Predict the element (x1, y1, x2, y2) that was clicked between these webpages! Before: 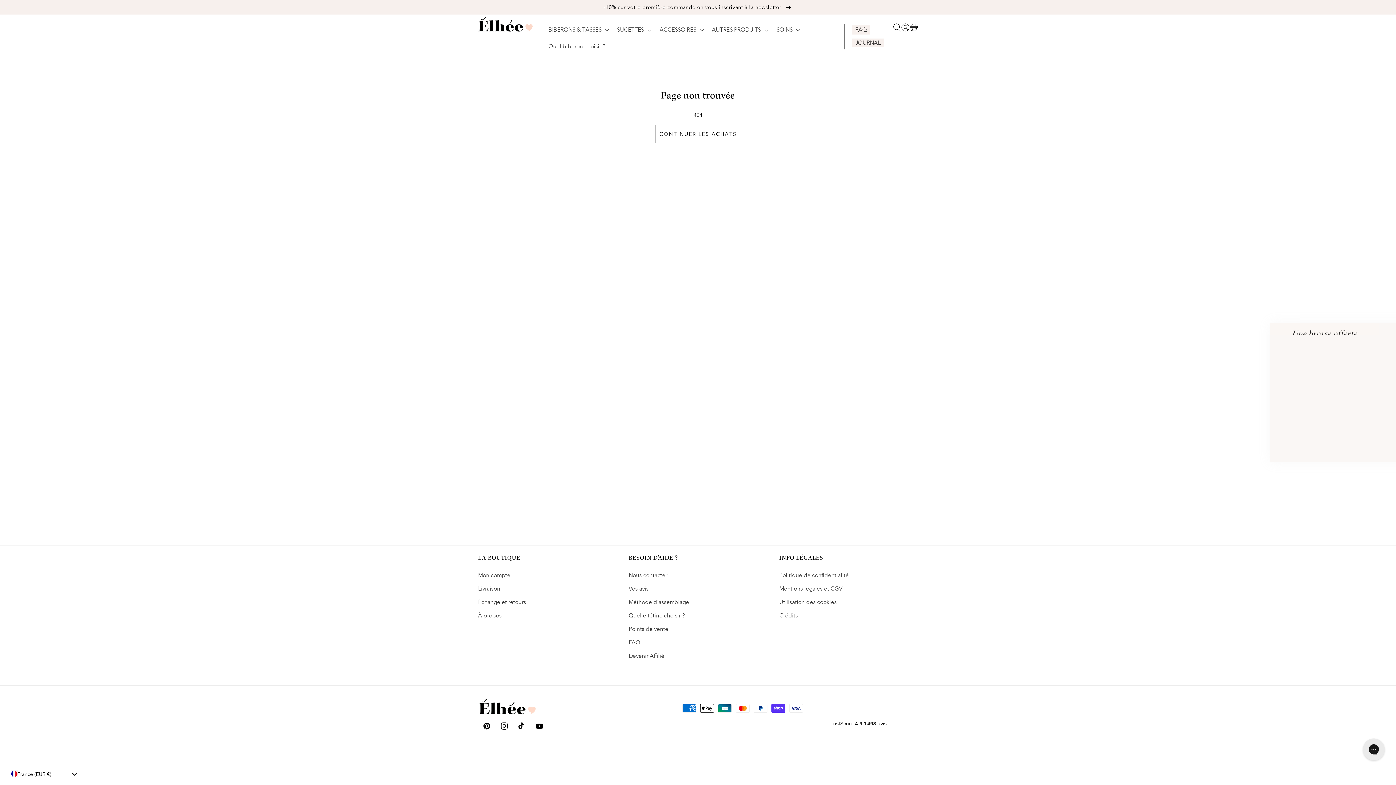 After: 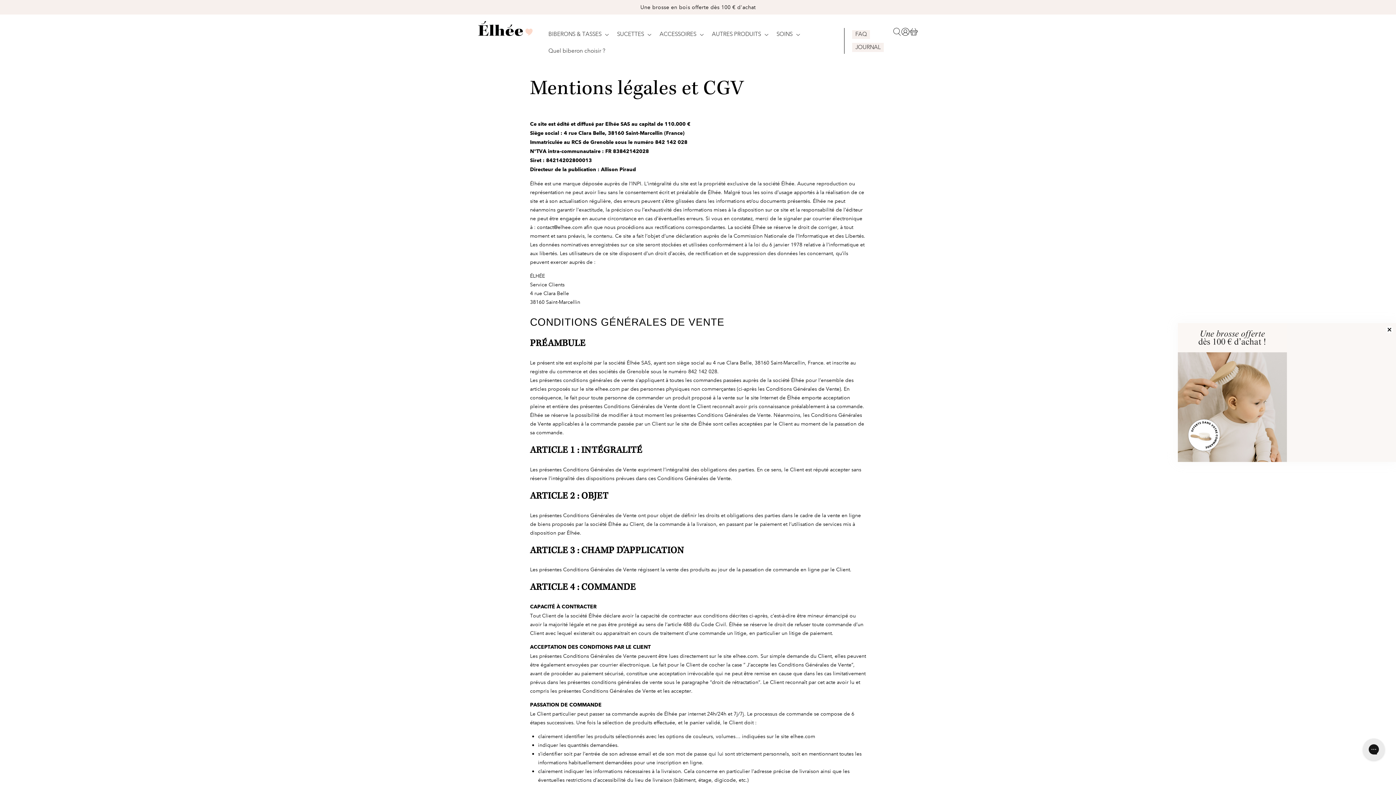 Action: label: Mentions légales et CGV bbox: (779, 582, 842, 595)